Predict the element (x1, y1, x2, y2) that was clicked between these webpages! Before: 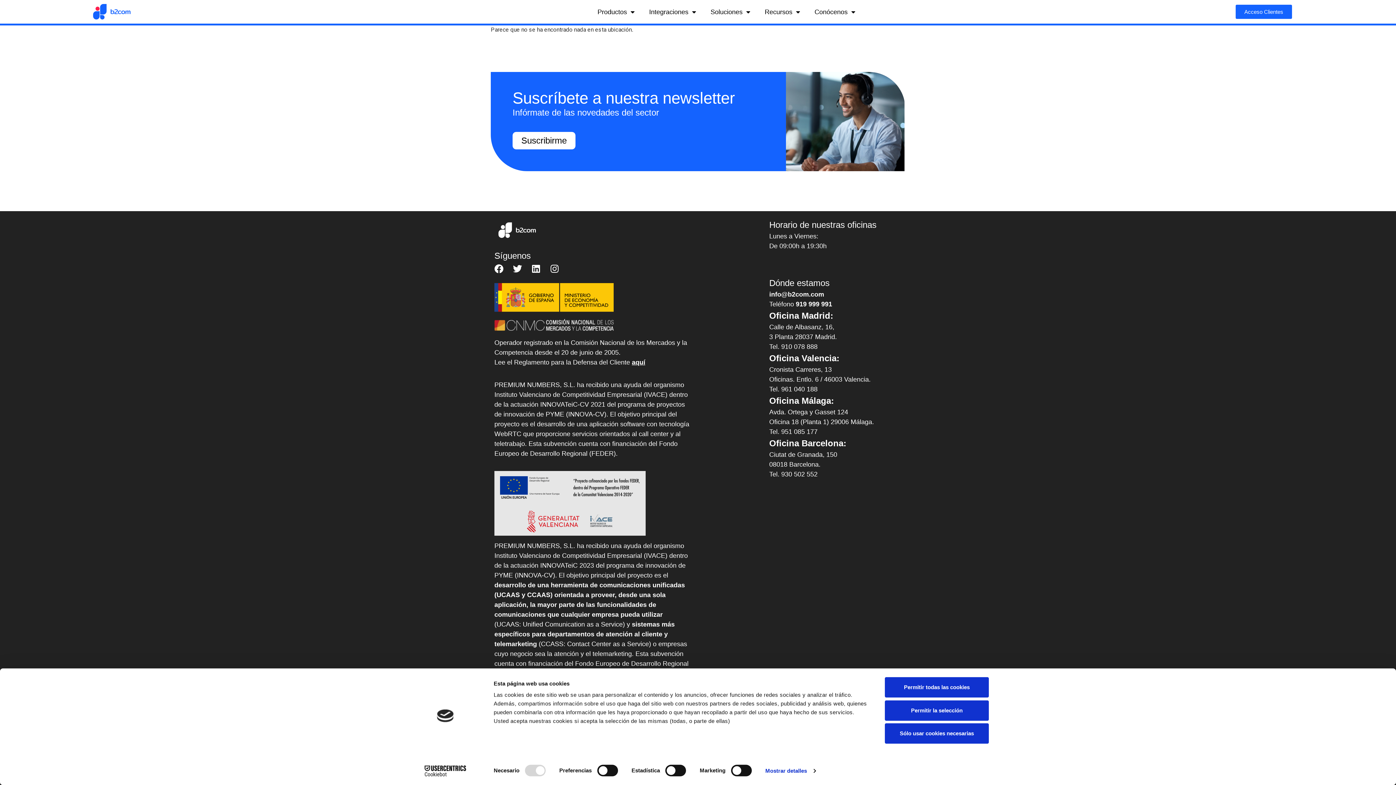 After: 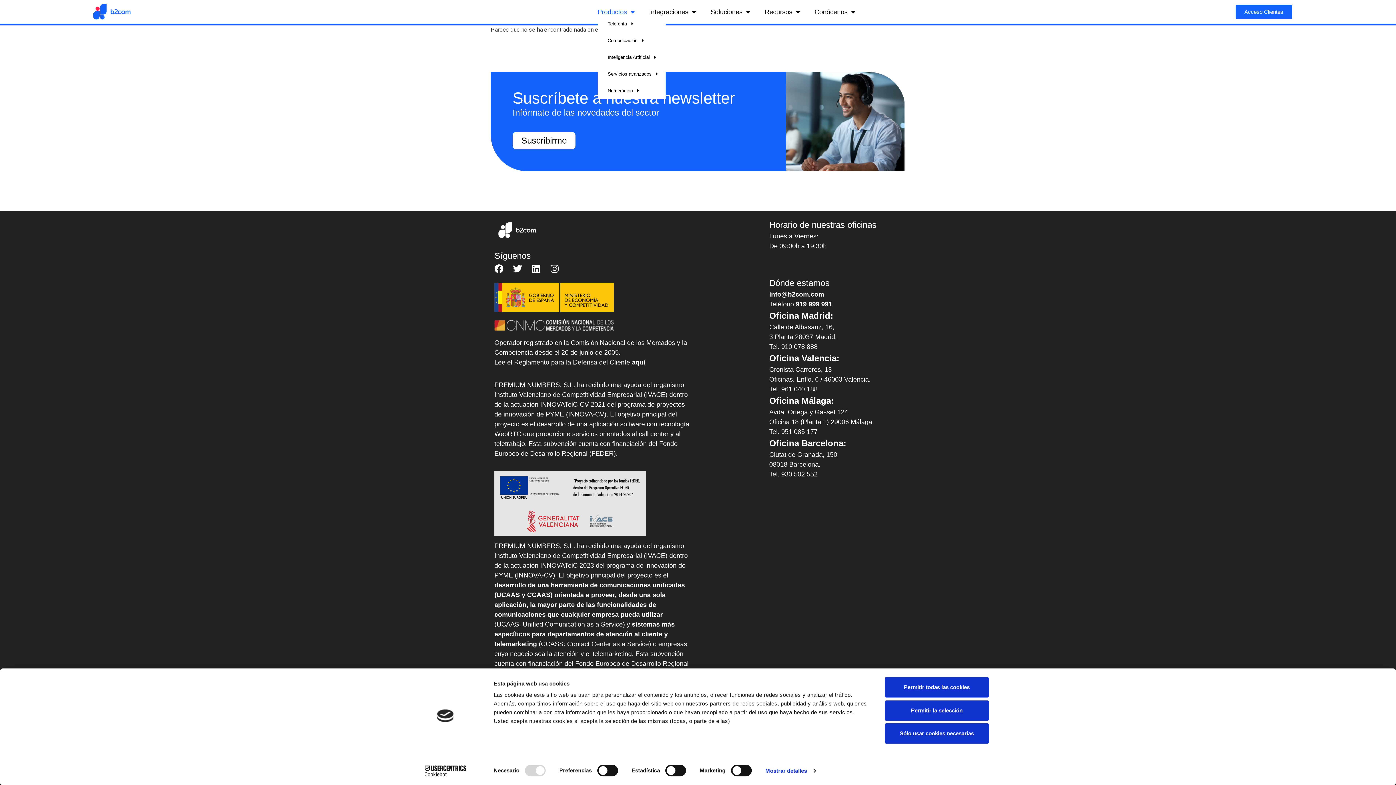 Action: label: Productos bbox: (616, 8, 646, 15)